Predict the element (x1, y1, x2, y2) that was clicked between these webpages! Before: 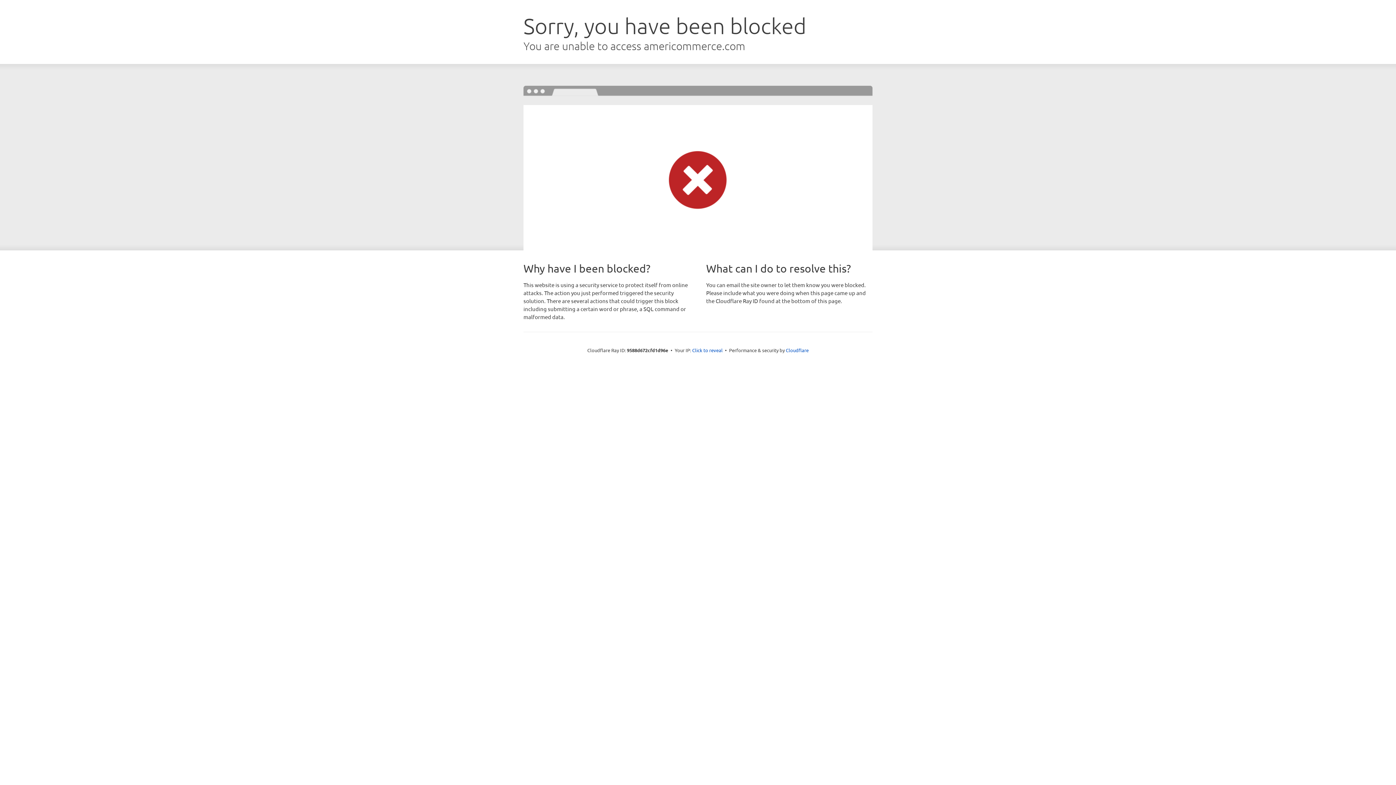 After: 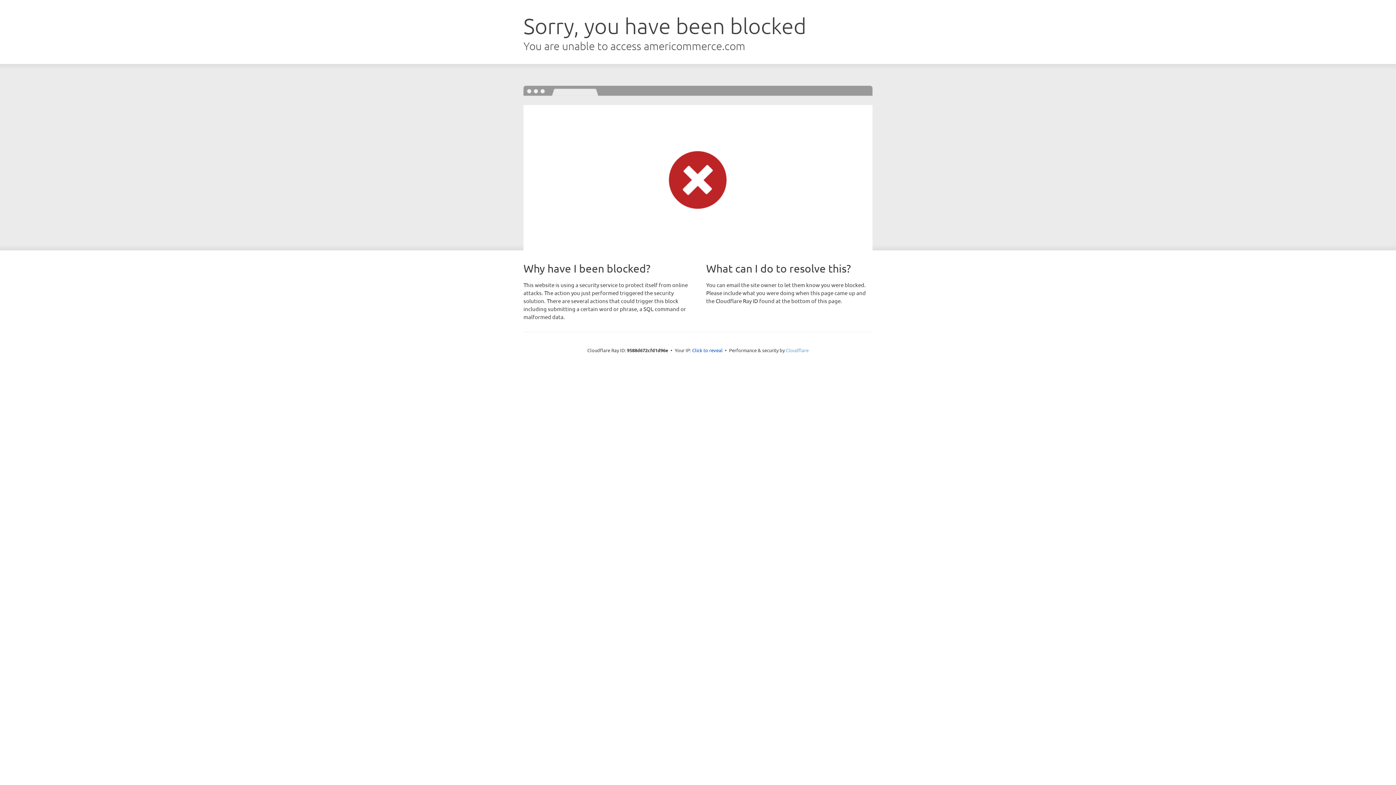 Action: label: Cloudflare bbox: (786, 347, 808, 353)